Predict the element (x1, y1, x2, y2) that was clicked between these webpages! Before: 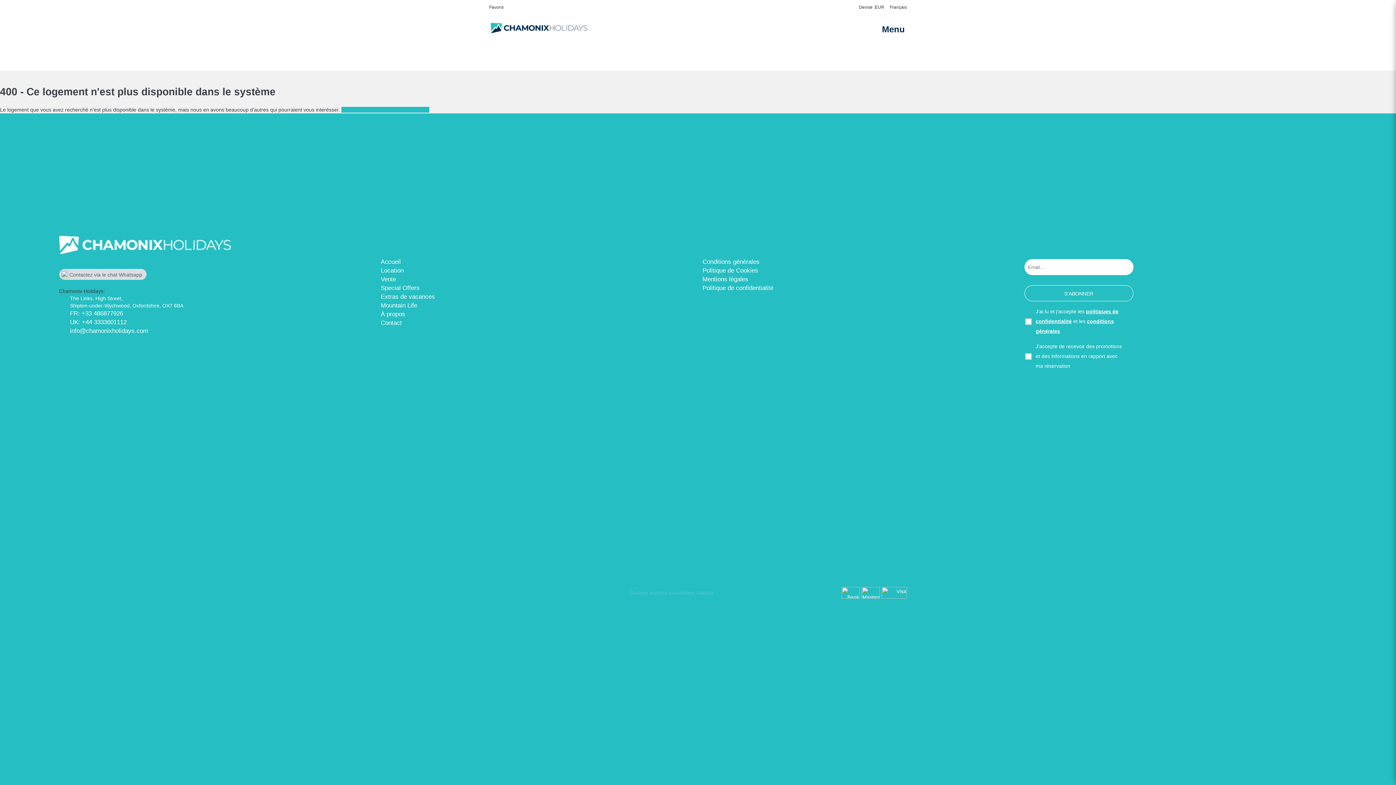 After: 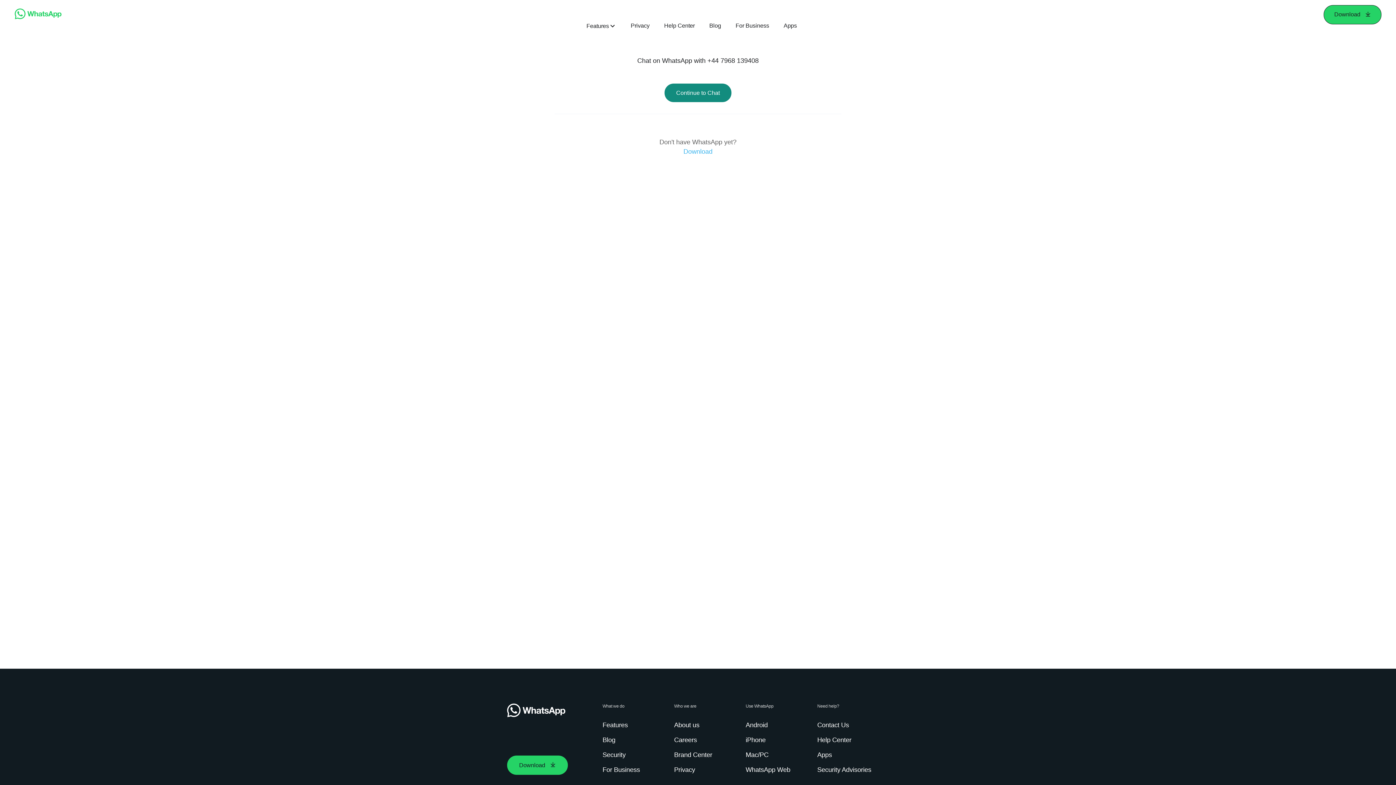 Action: bbox: (59, 269, 146, 280) label: Contactez via le chat Whatsapp
+447968139408